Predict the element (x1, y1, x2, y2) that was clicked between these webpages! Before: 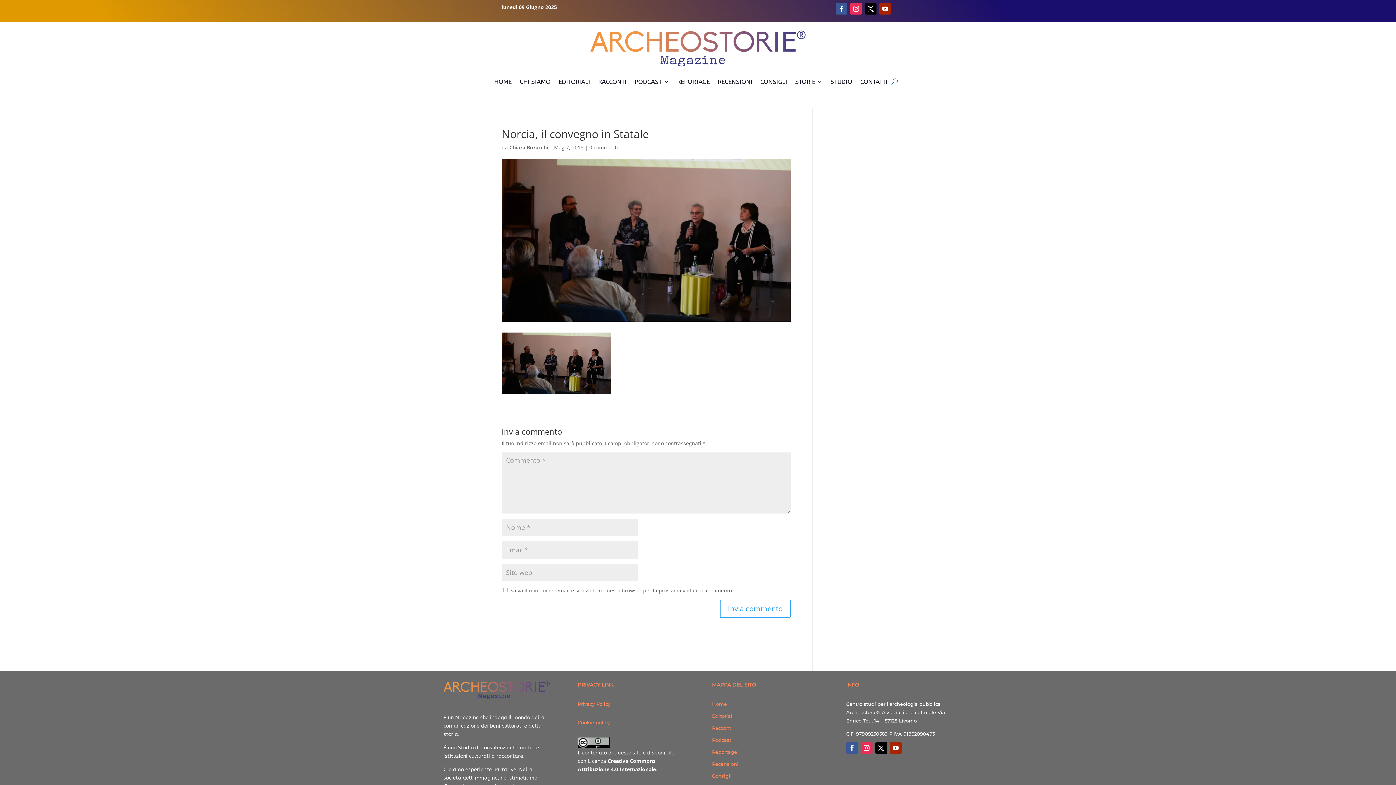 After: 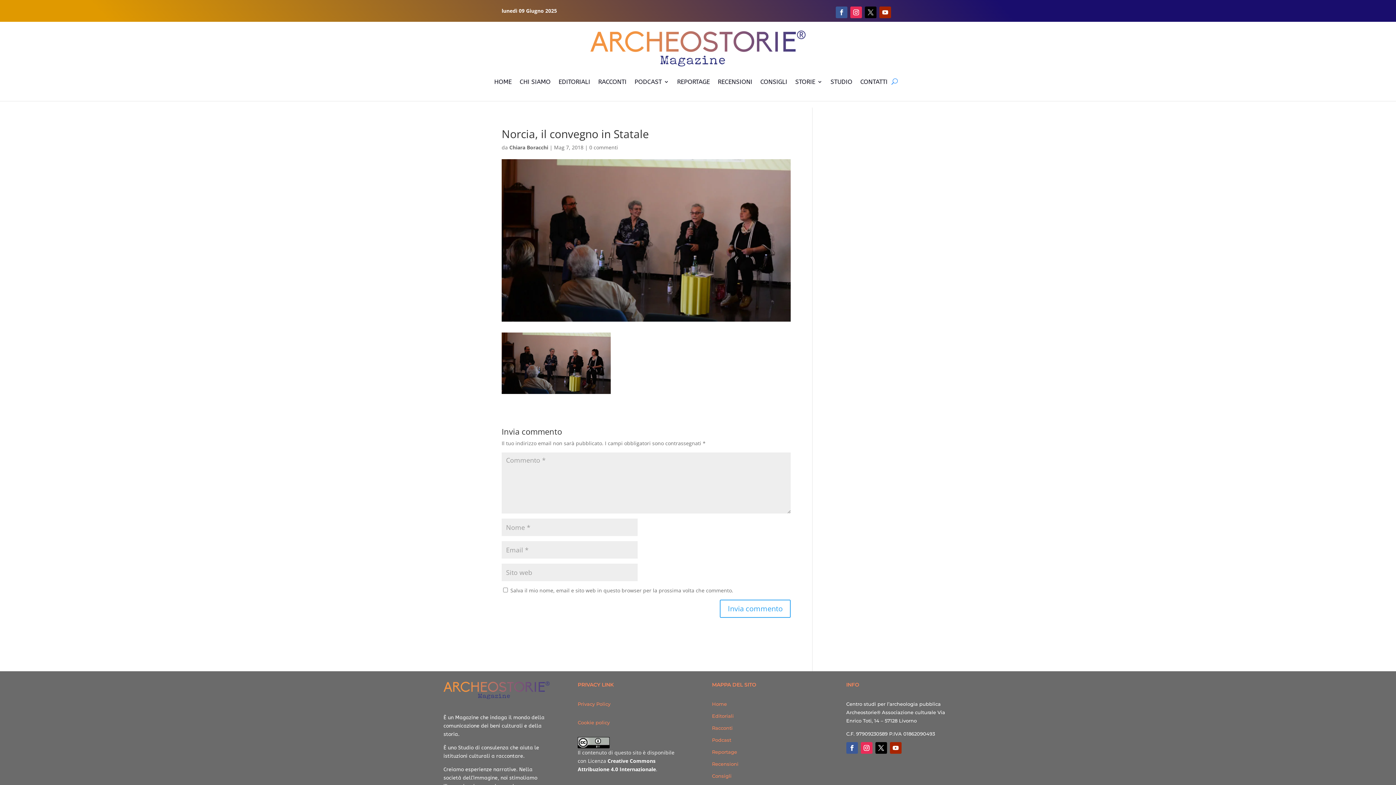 Action: bbox: (865, 2, 876, 14)